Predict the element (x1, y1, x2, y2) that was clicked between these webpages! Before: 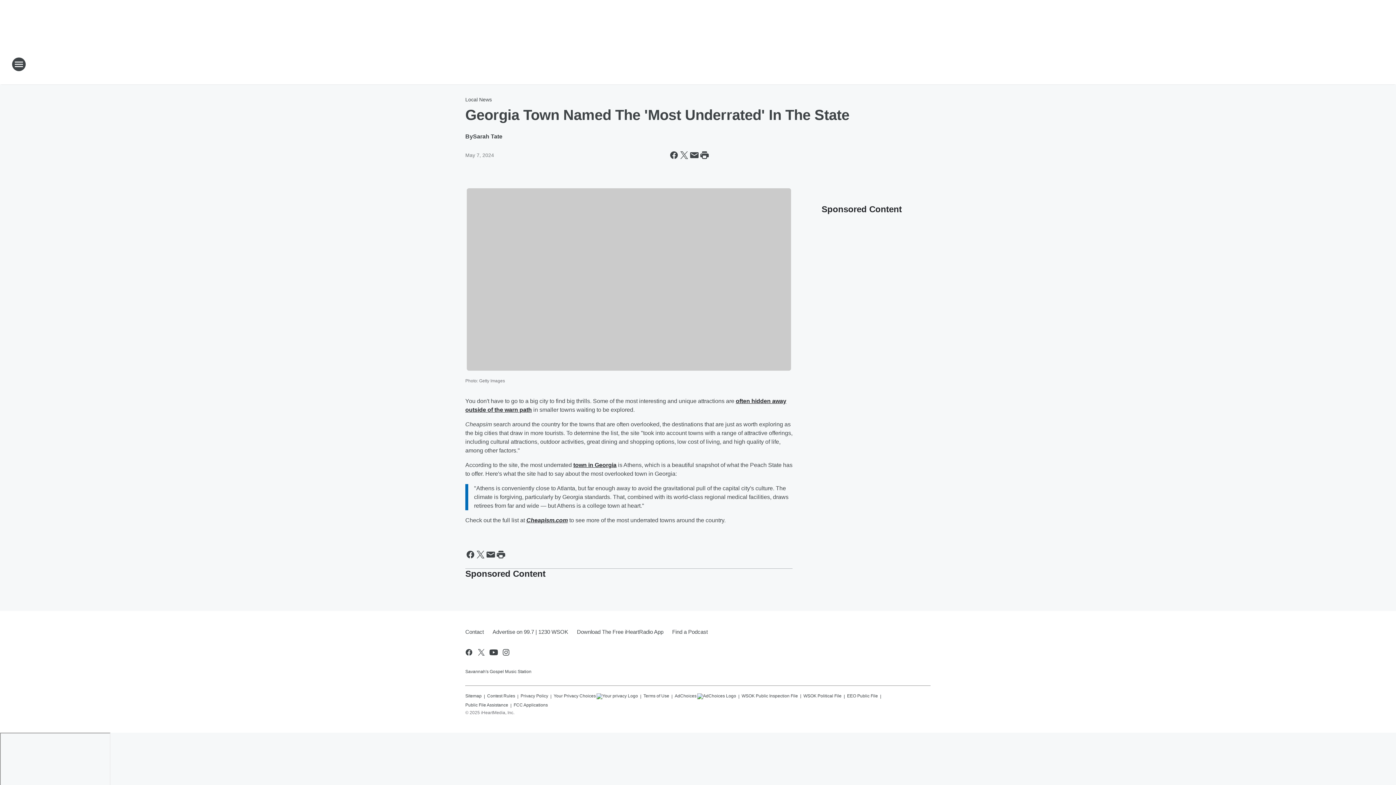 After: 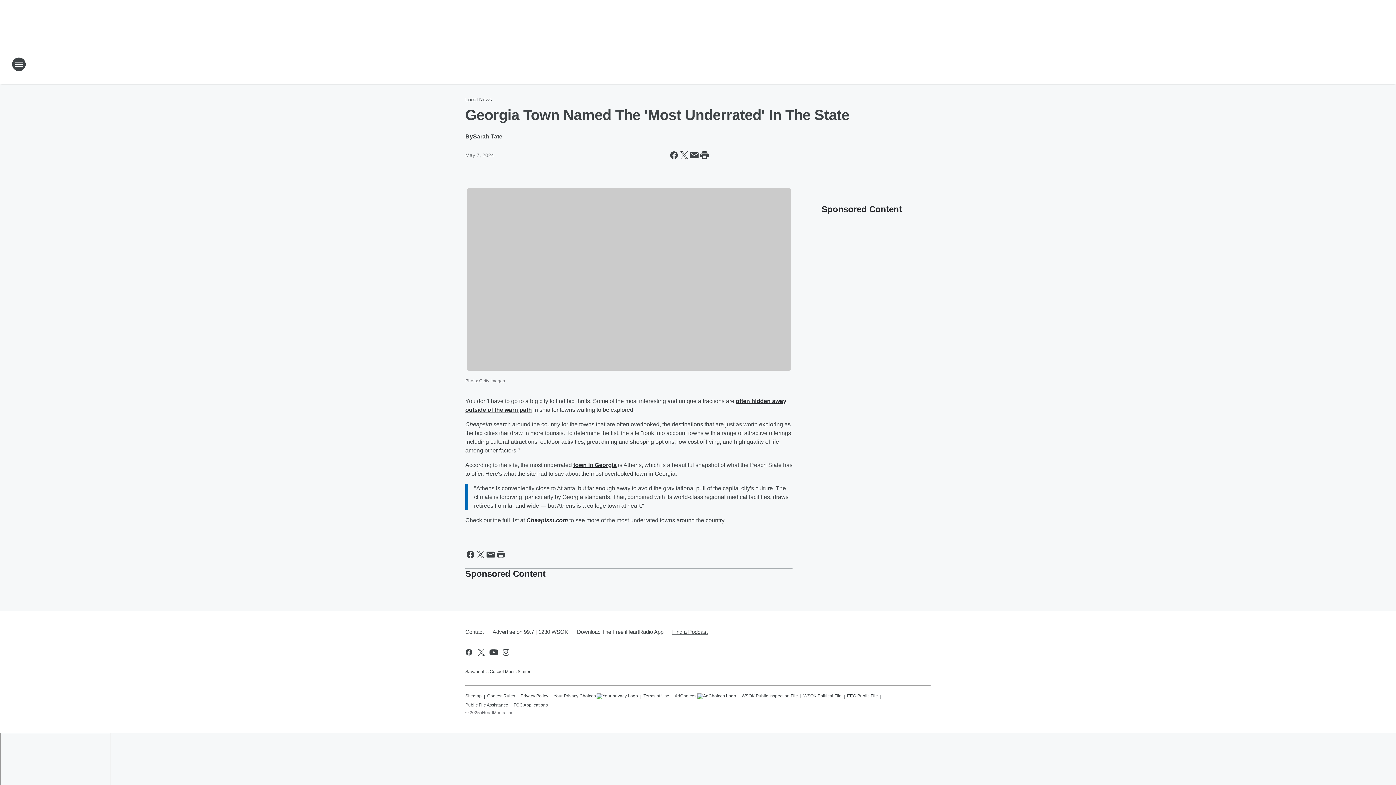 Action: bbox: (668, 622, 708, 641) label: Find a Podcast